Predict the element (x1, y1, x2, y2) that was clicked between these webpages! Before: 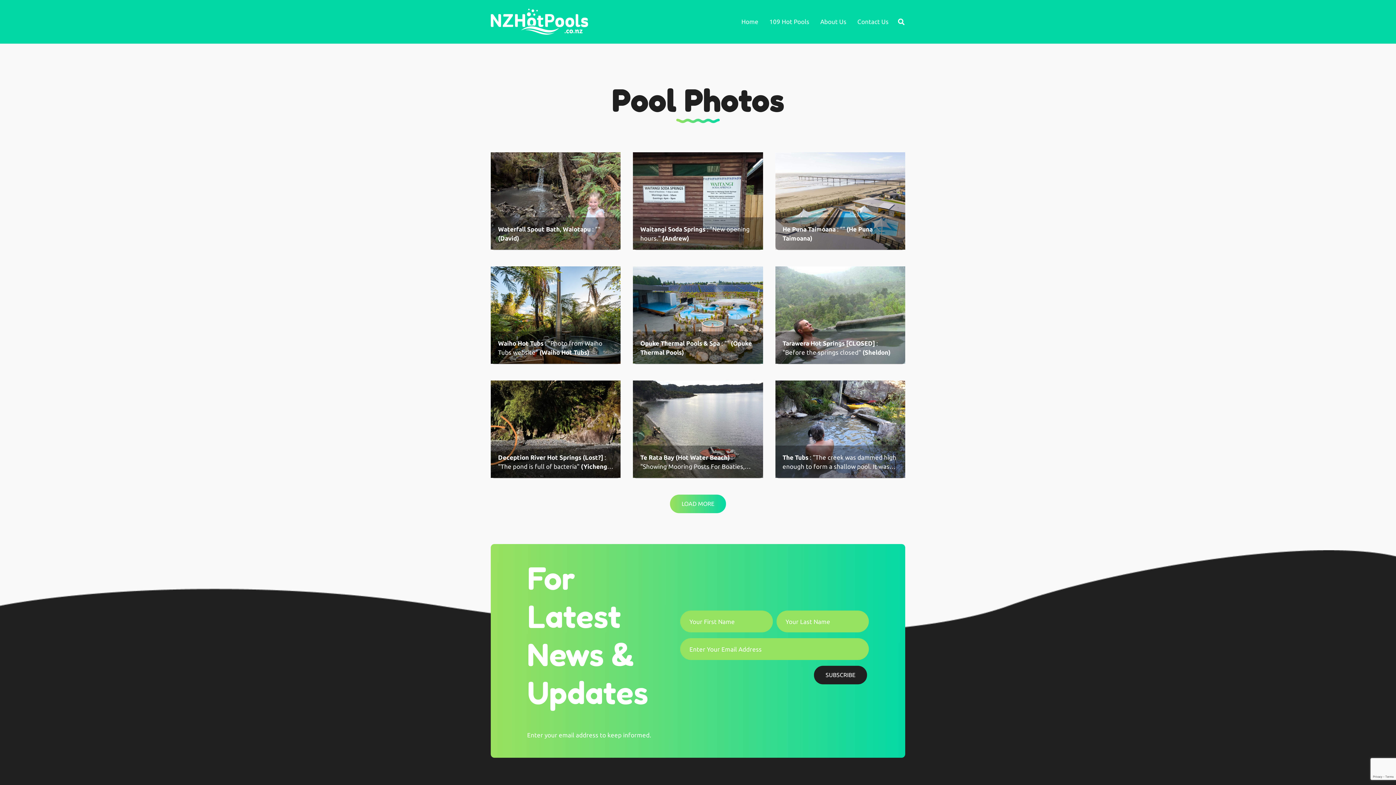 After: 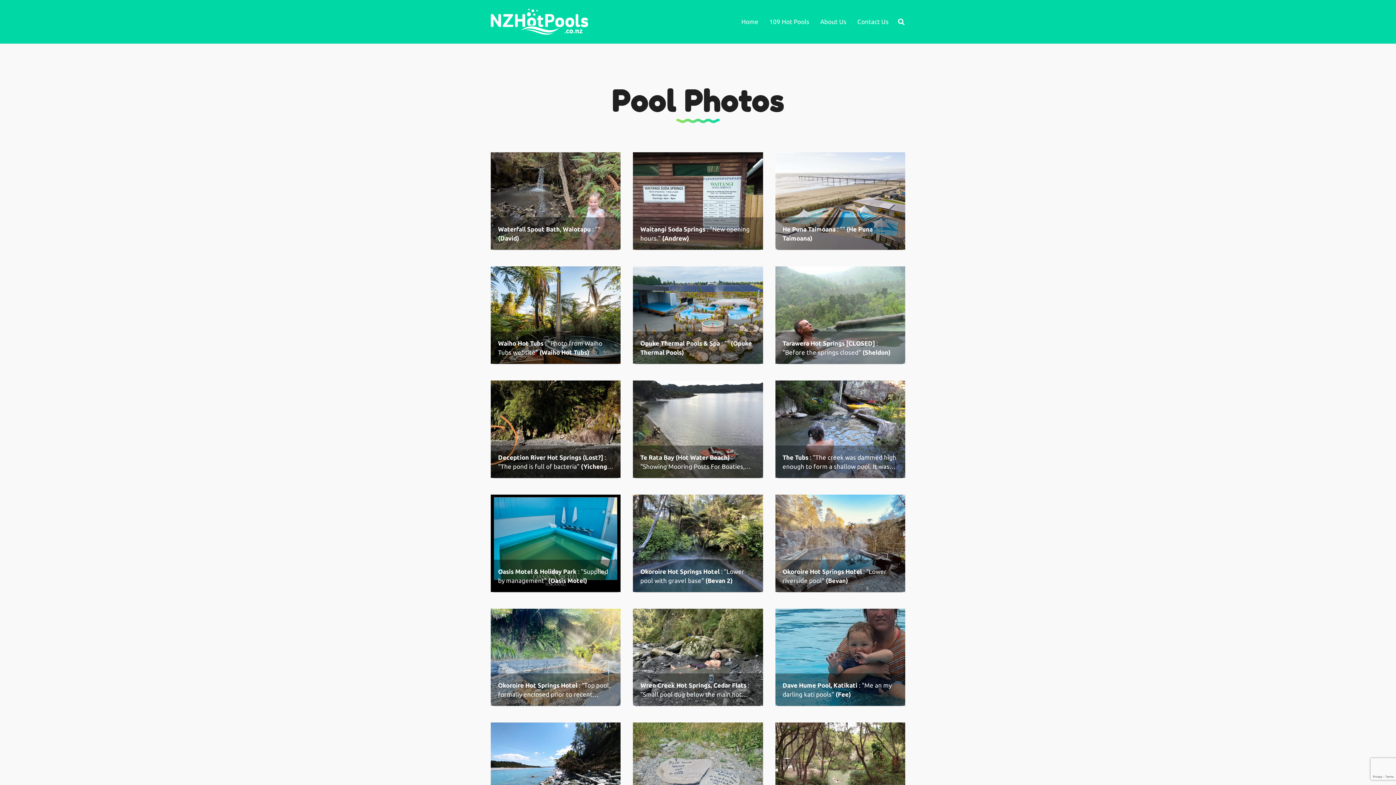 Action: label: LOAD MORE bbox: (670, 494, 726, 513)